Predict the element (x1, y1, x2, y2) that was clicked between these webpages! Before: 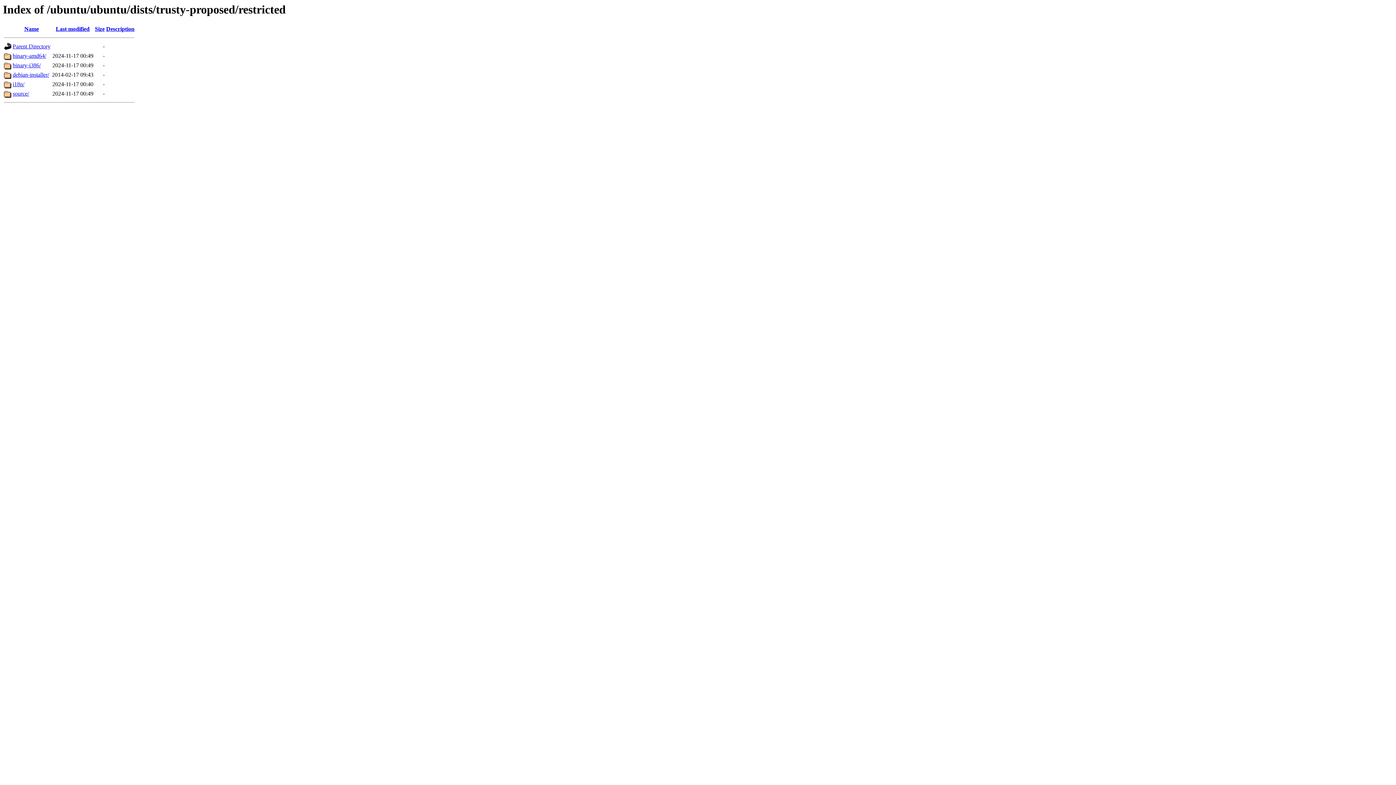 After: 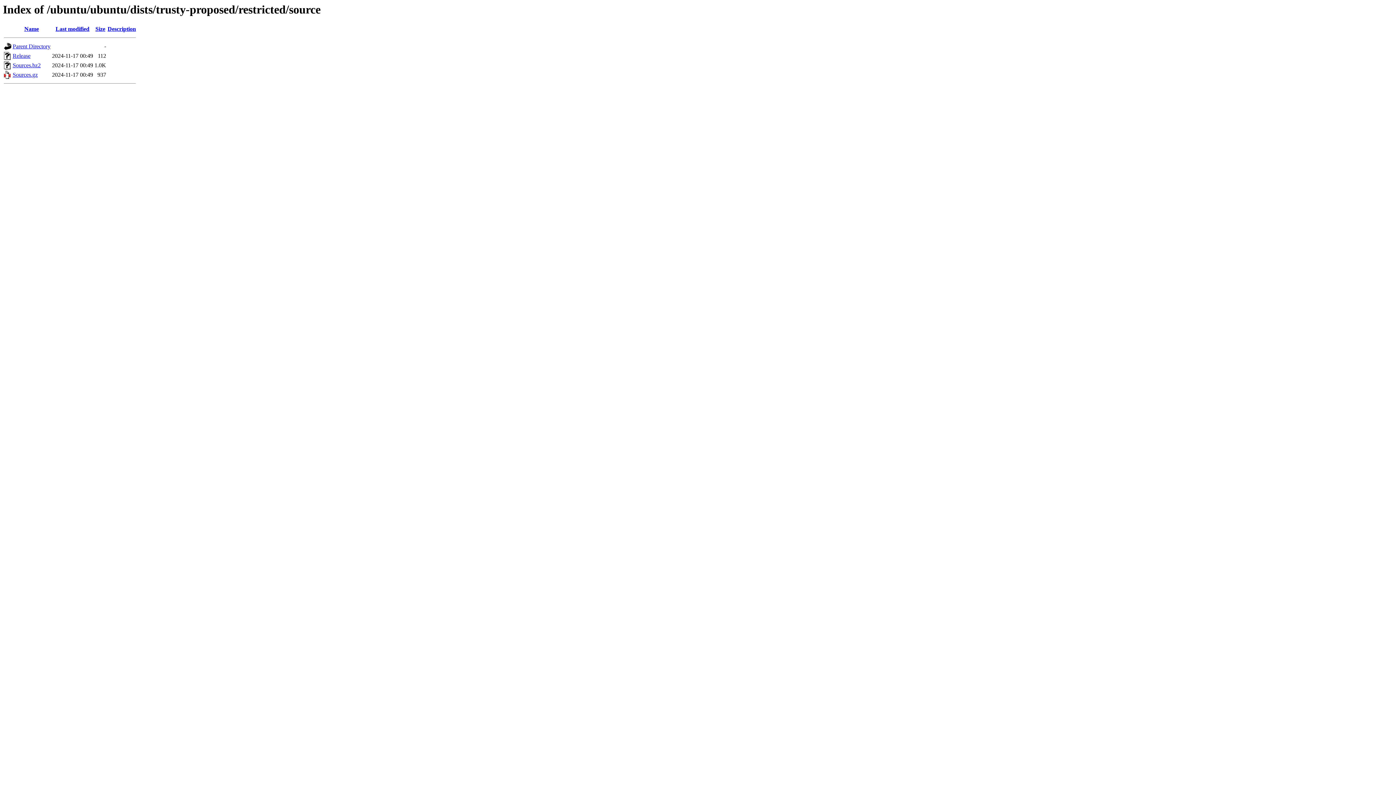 Action: label: source/ bbox: (12, 90, 29, 96)